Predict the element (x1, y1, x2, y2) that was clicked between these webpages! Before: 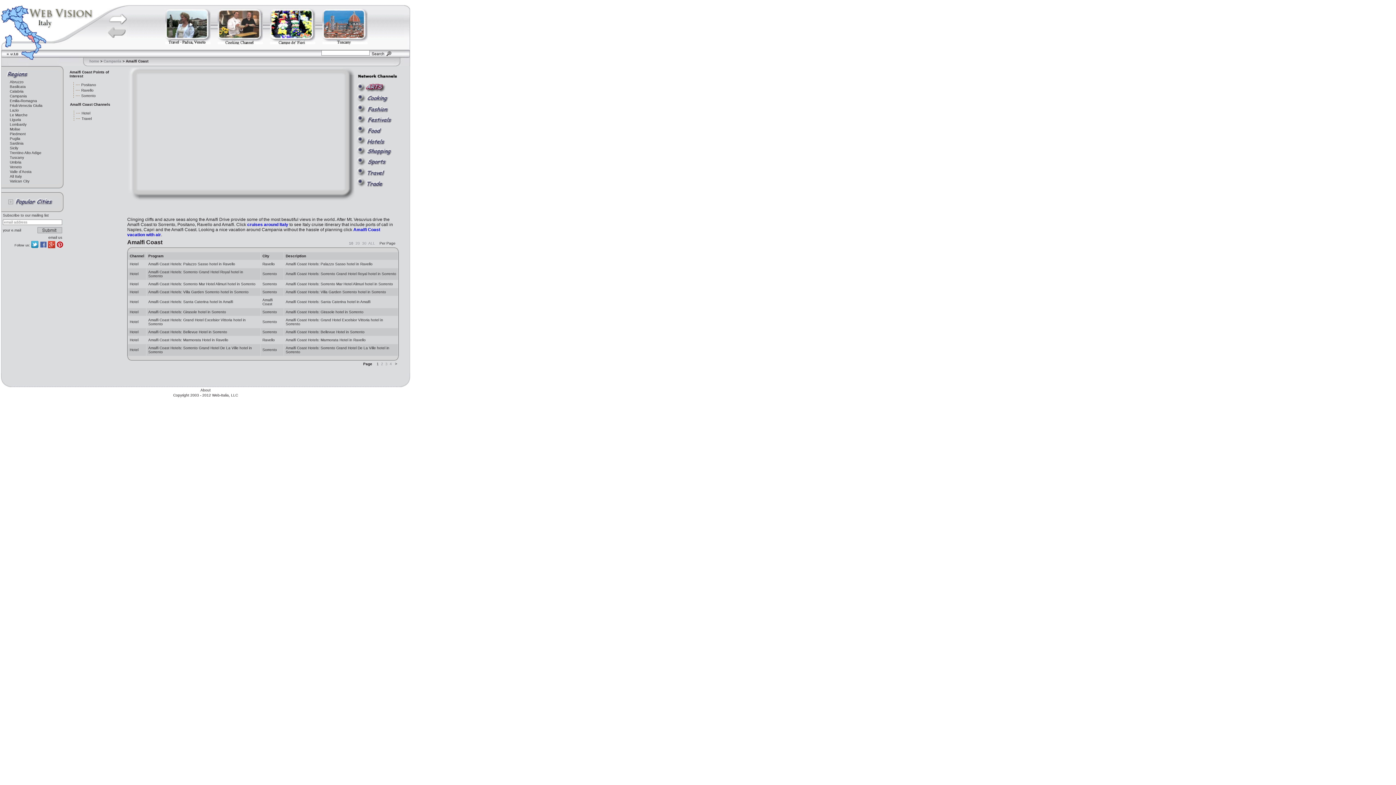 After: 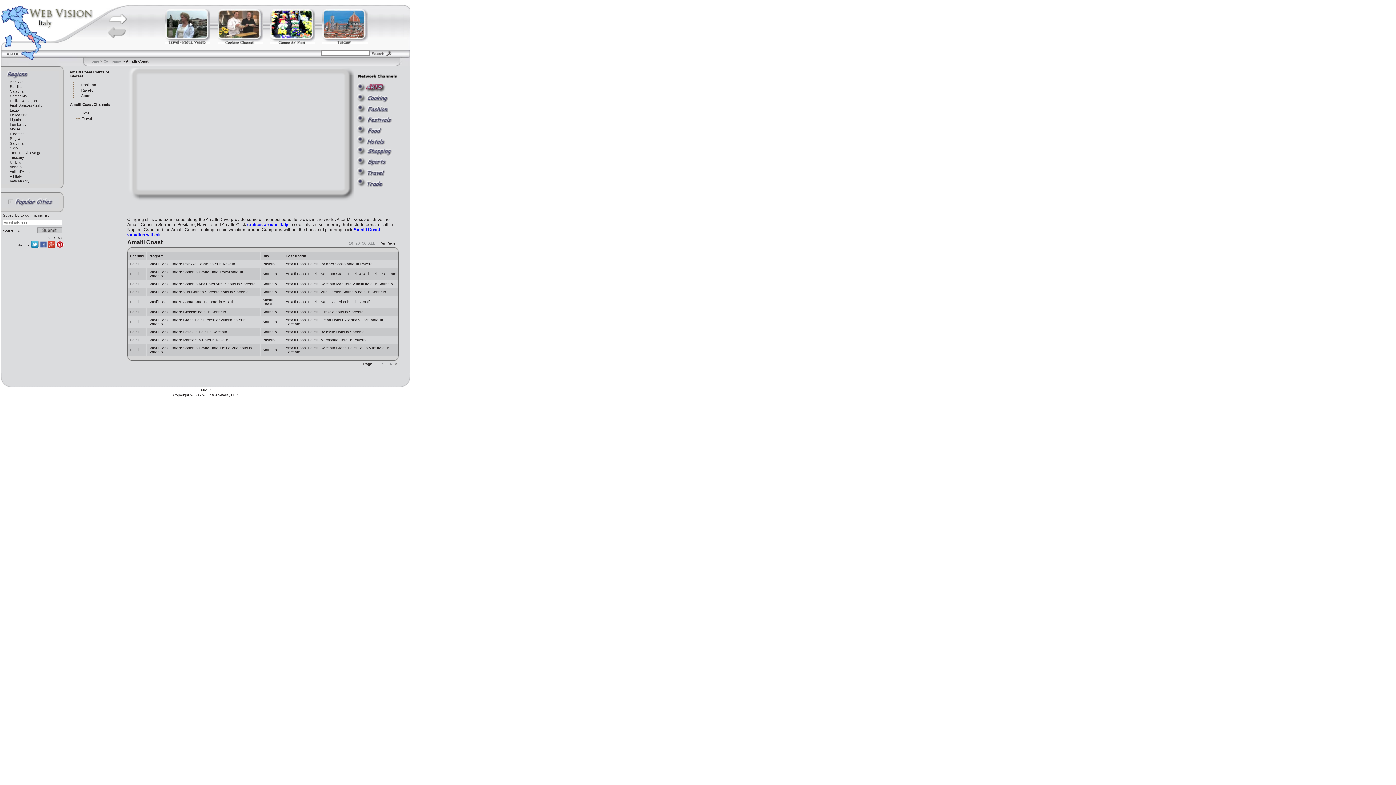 Action: bbox: (56, 245, 63, 249)